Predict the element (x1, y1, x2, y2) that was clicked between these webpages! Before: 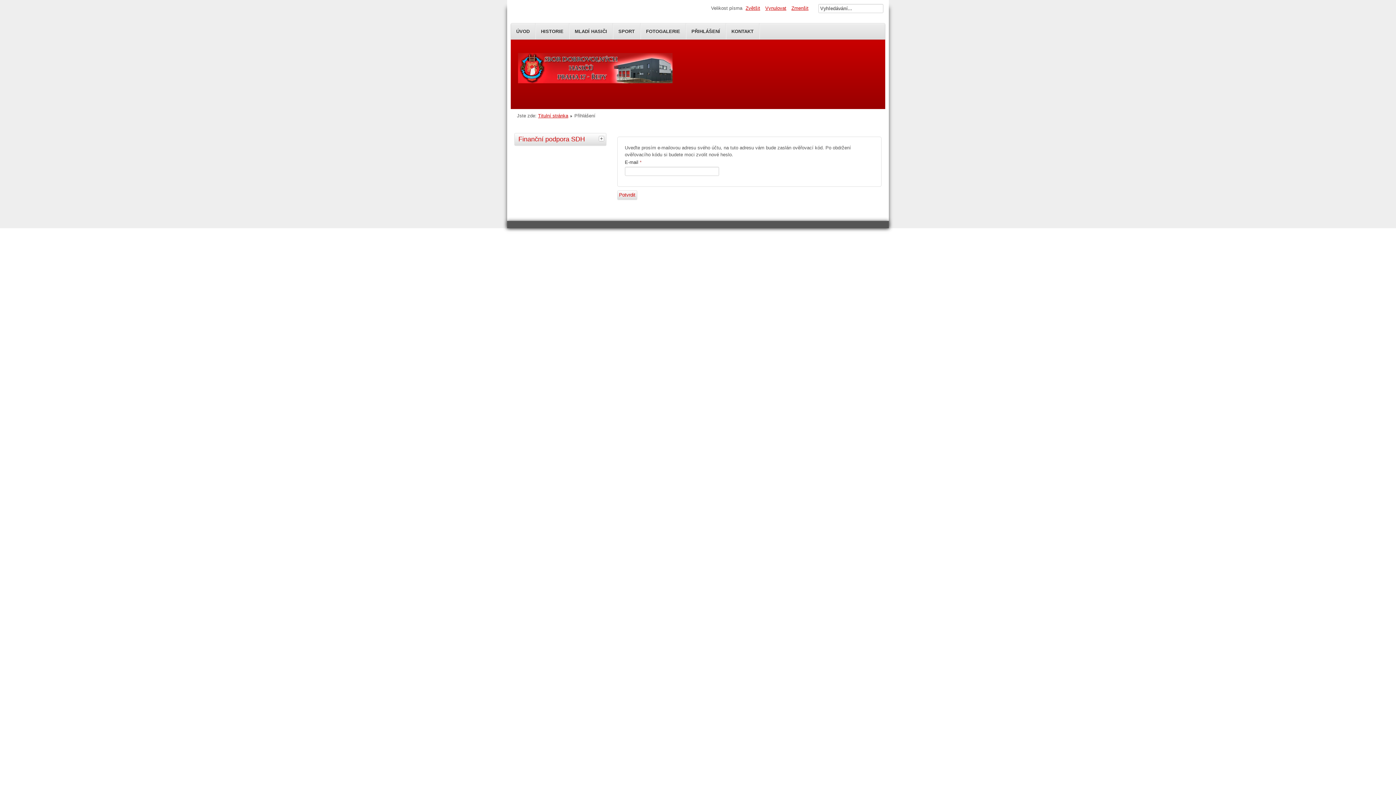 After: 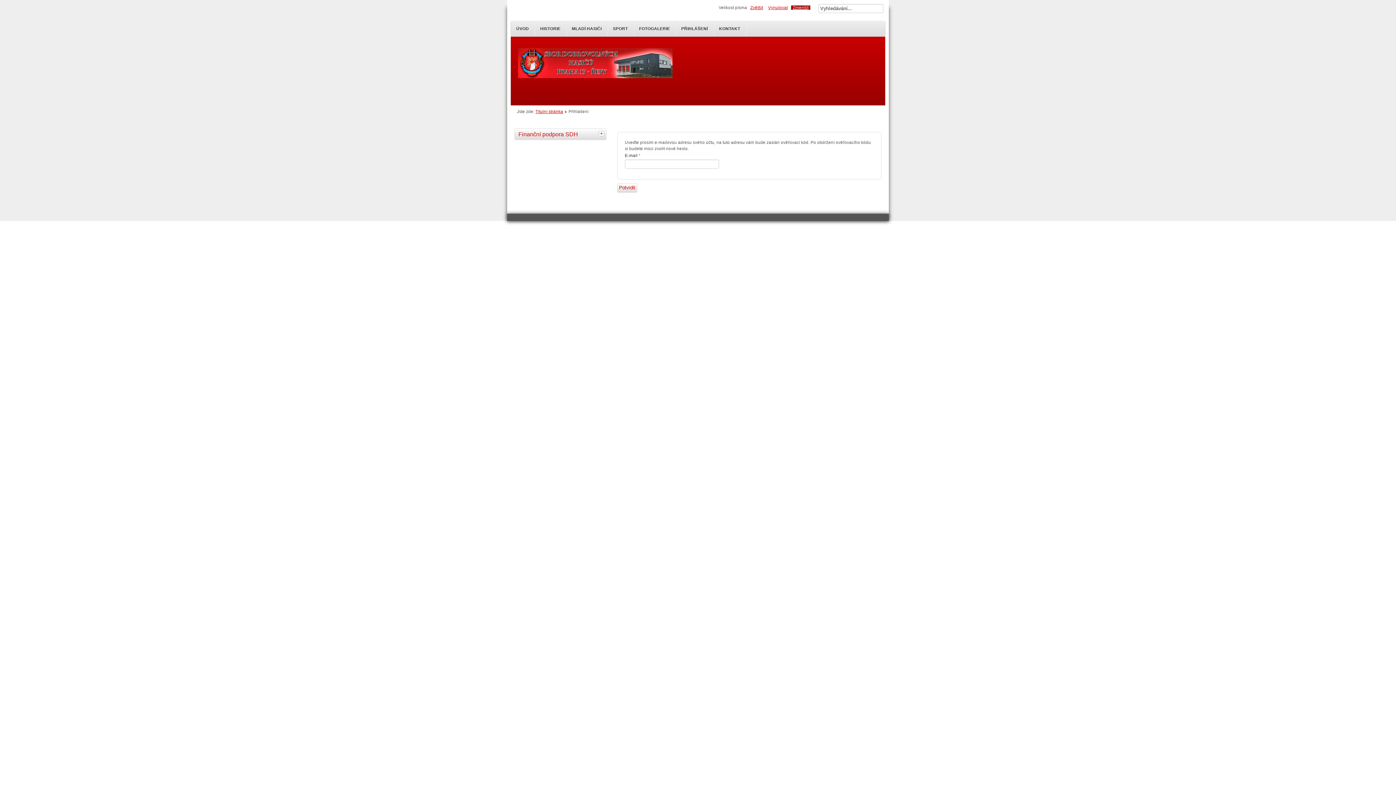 Action: label: Zmenšit bbox: (789, 5, 810, 11)